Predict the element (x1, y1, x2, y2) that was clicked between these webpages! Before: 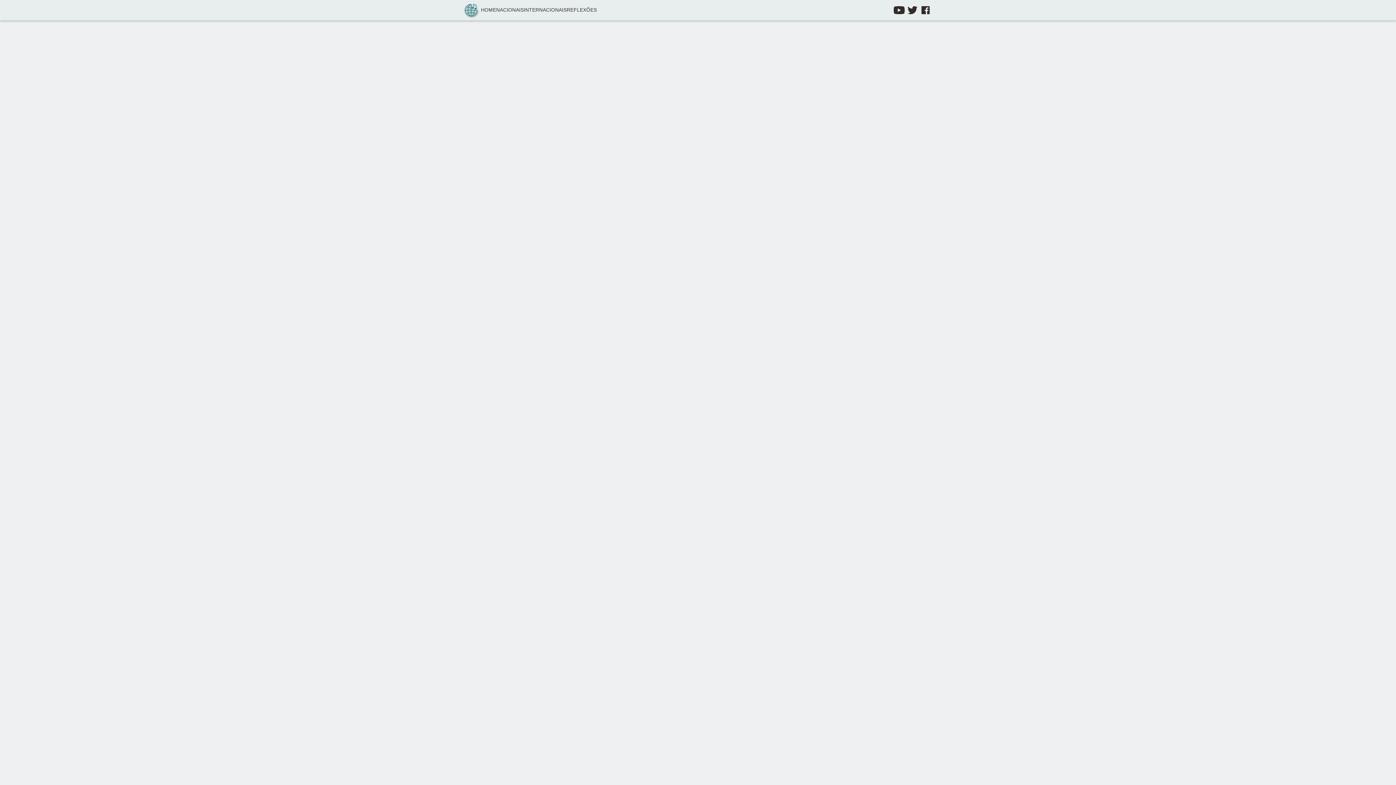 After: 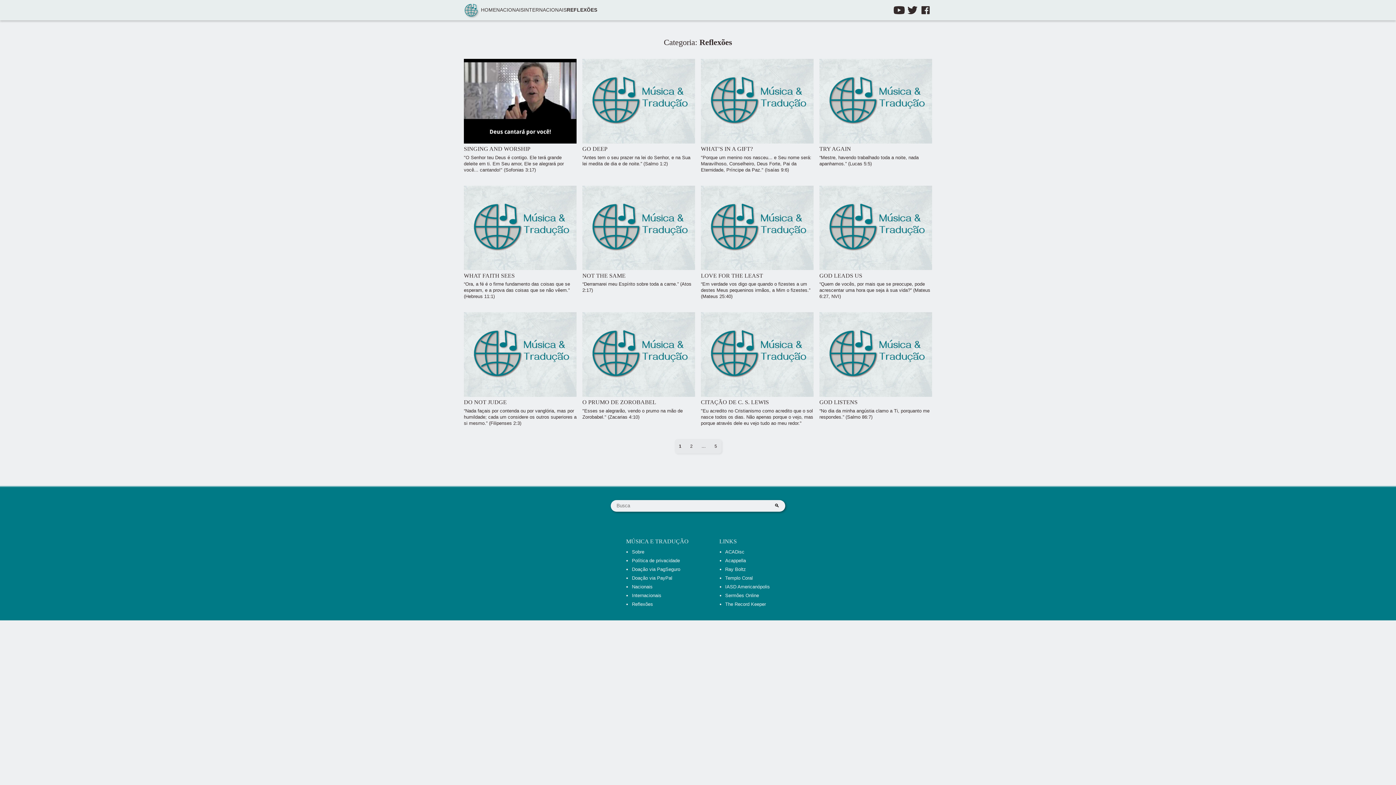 Action: bbox: (566, 7, 597, 12) label: REFLEXÕES